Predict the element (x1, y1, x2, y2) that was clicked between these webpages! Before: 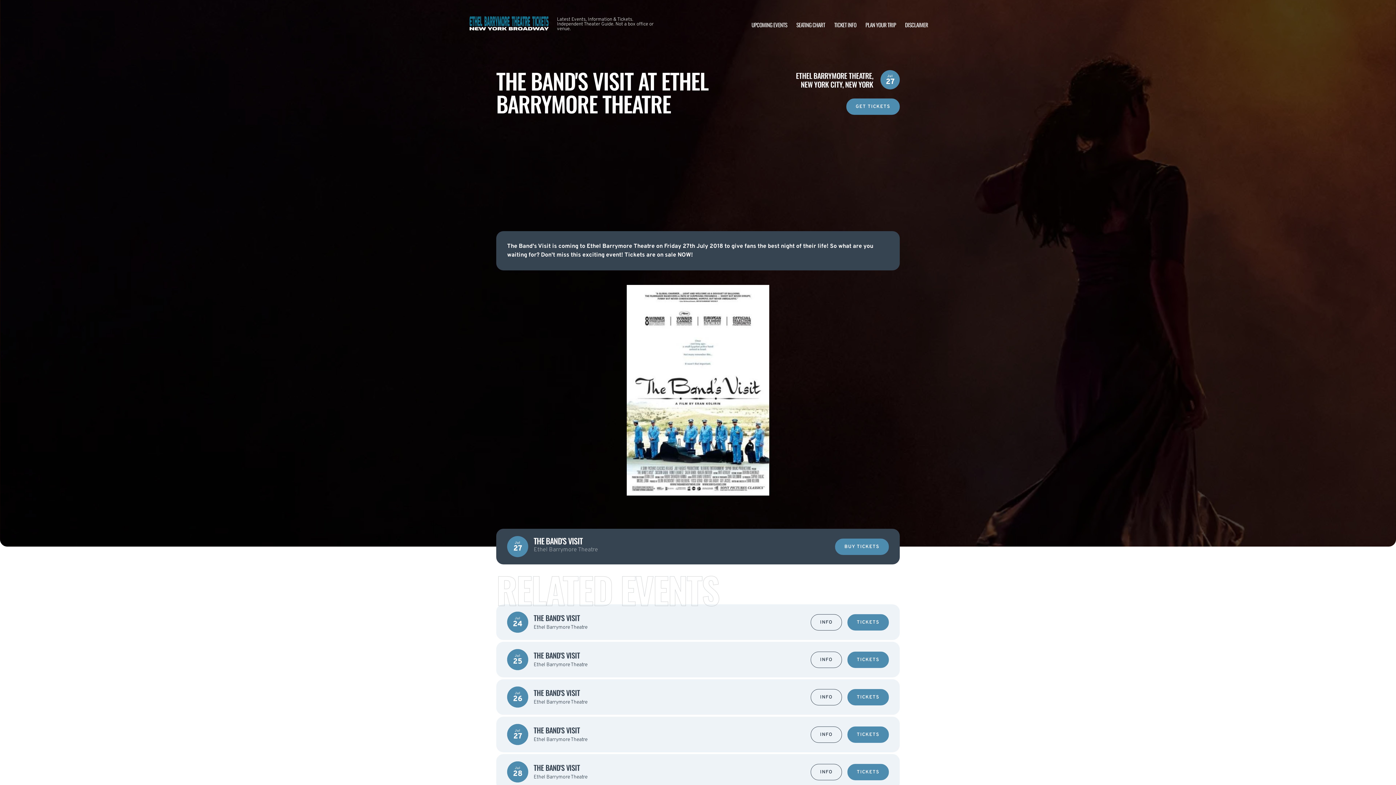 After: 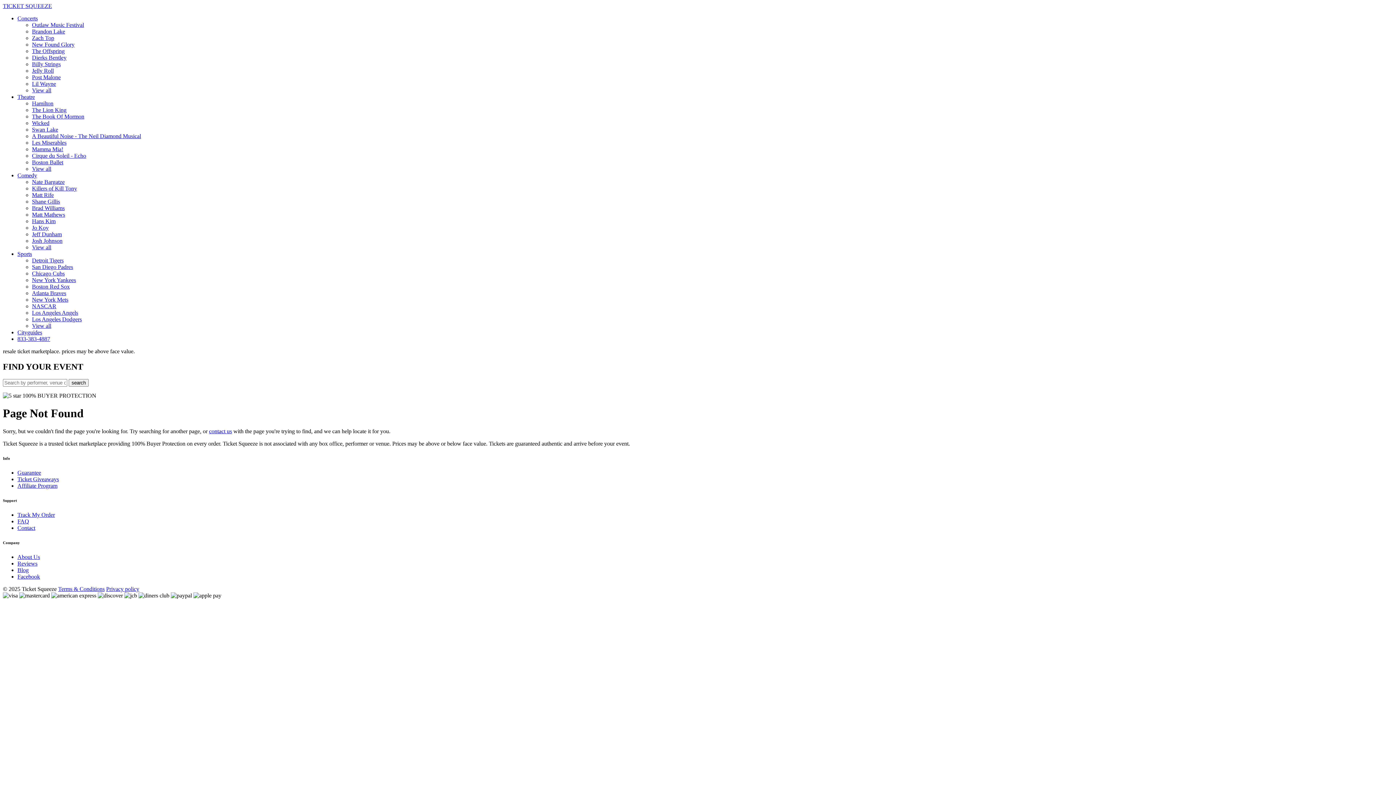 Action: bbox: (847, 614, 889, 630) label: TICKETS